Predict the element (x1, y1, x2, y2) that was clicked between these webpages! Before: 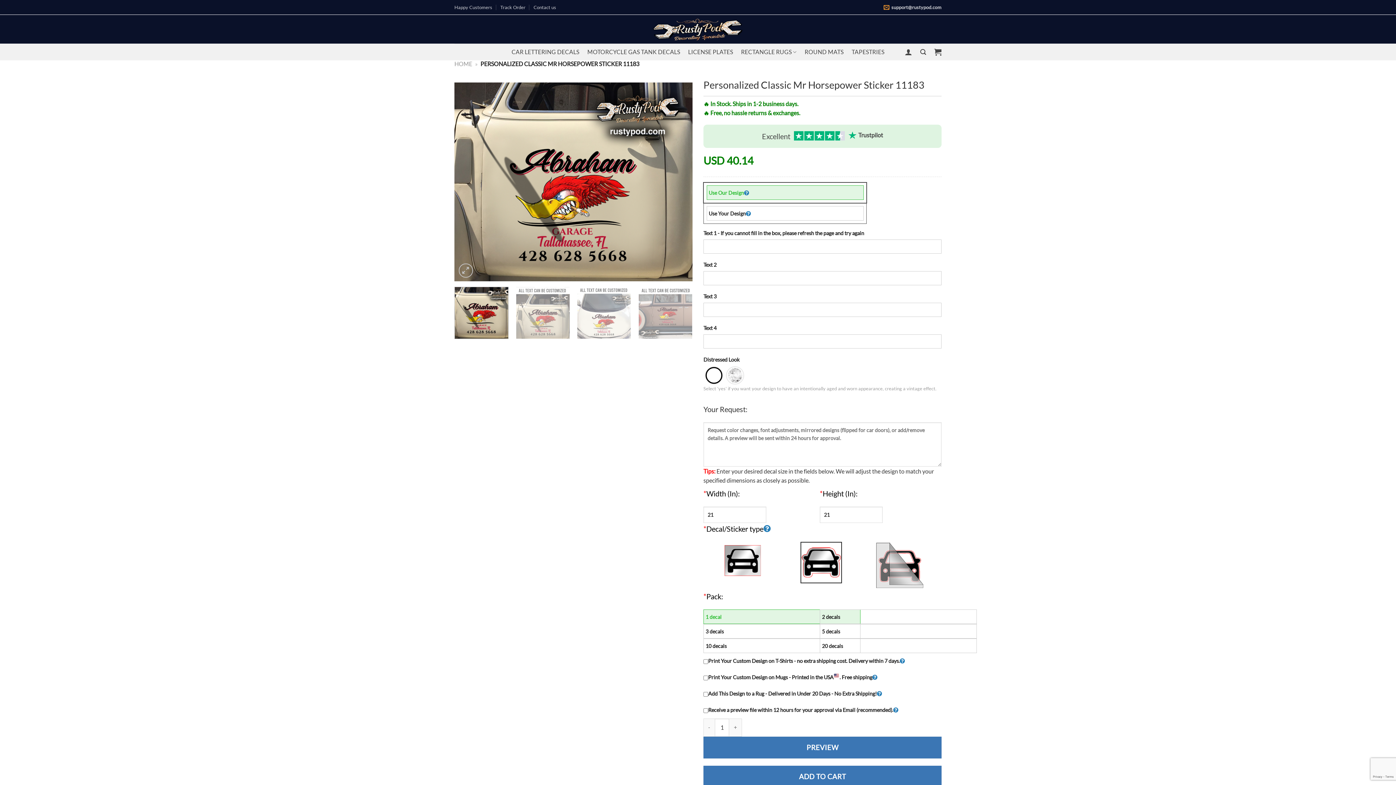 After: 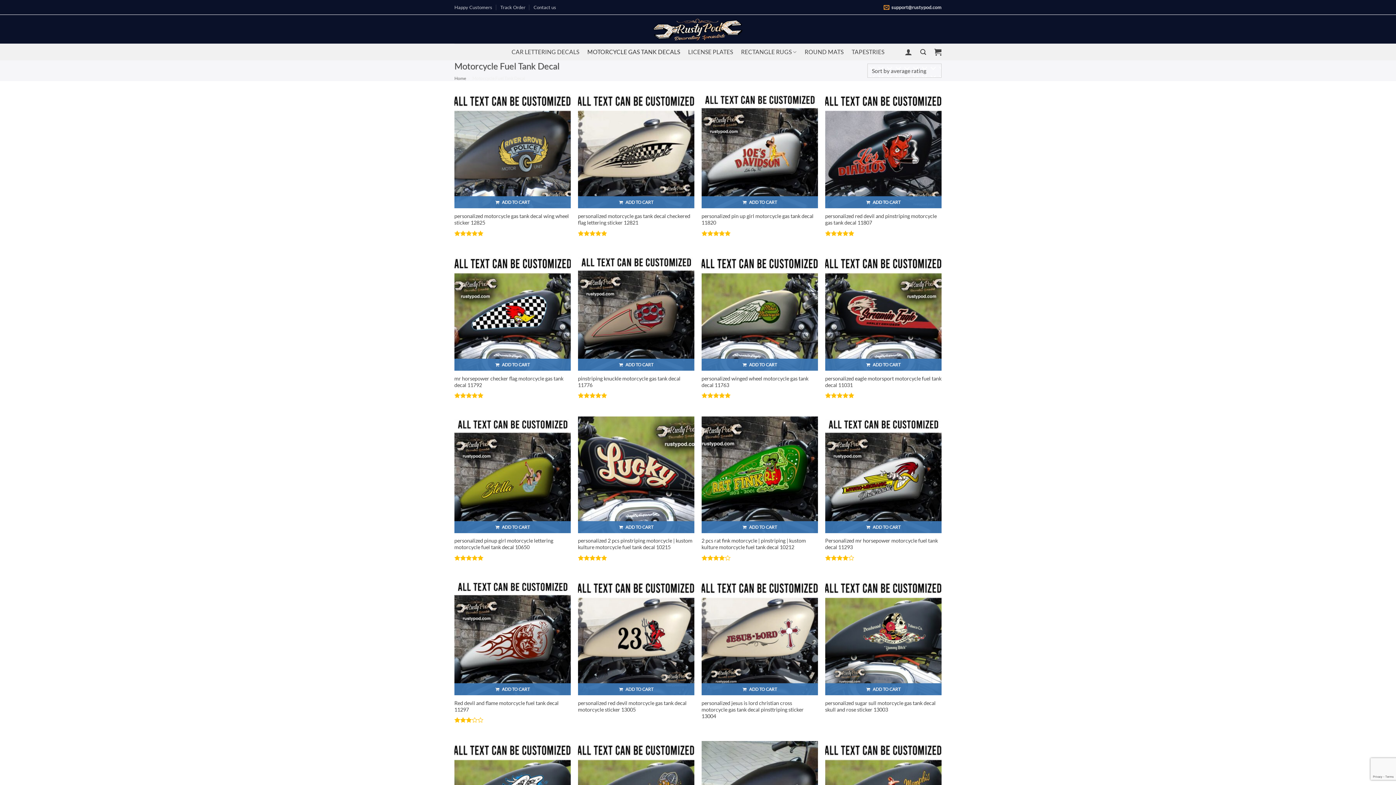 Action: label: MOTORCYCLE GAS TANK DECALS bbox: (587, 43, 680, 60)